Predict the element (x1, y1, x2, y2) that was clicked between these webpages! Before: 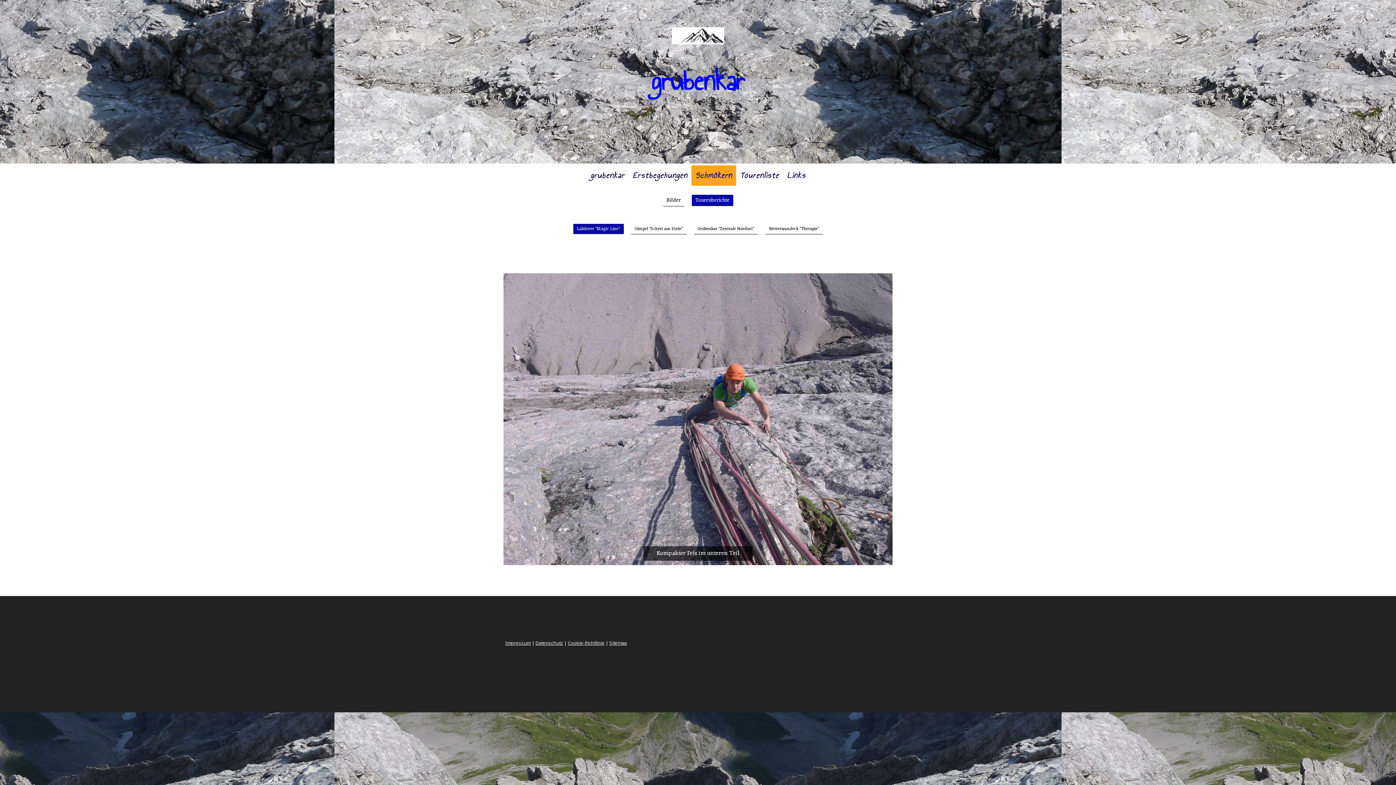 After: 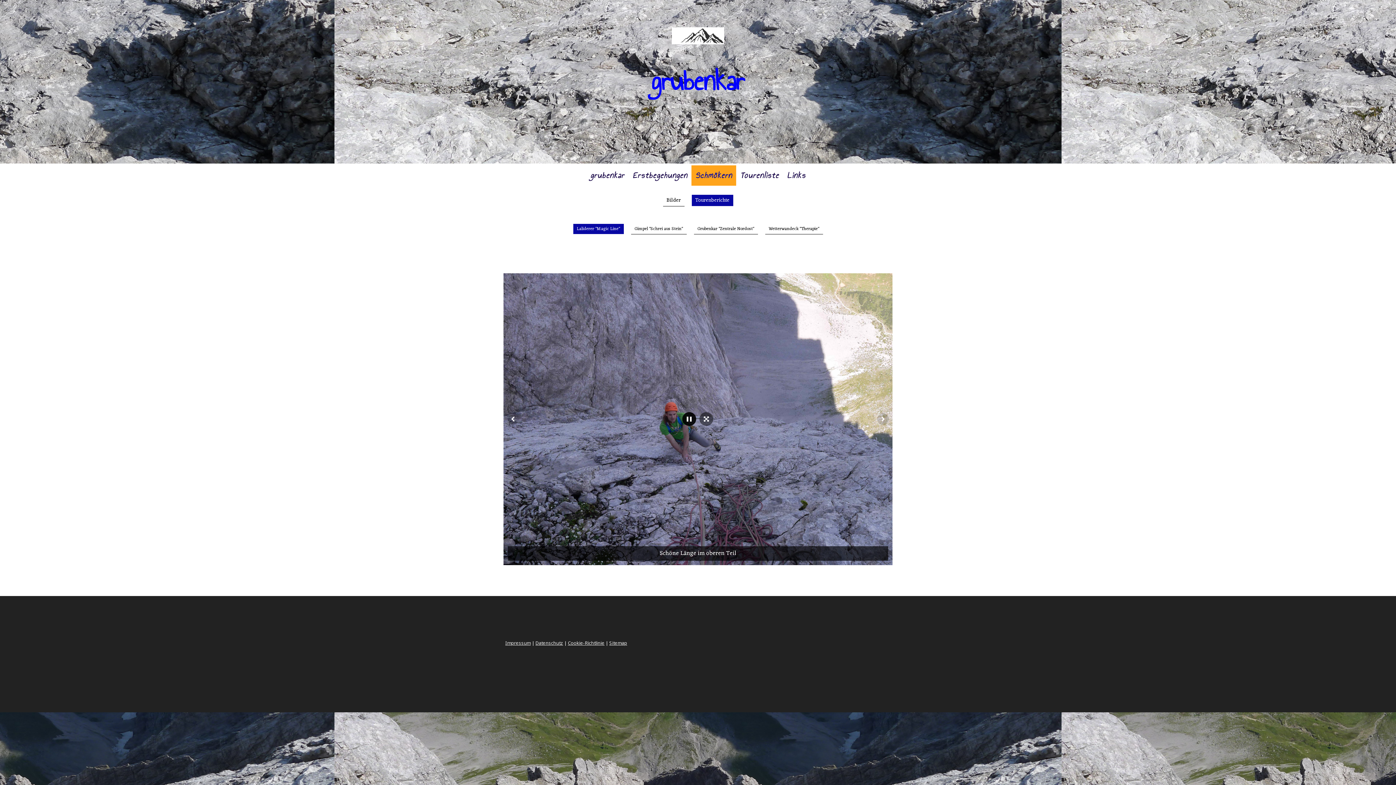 Action: bbox: (682, 412, 696, 426)